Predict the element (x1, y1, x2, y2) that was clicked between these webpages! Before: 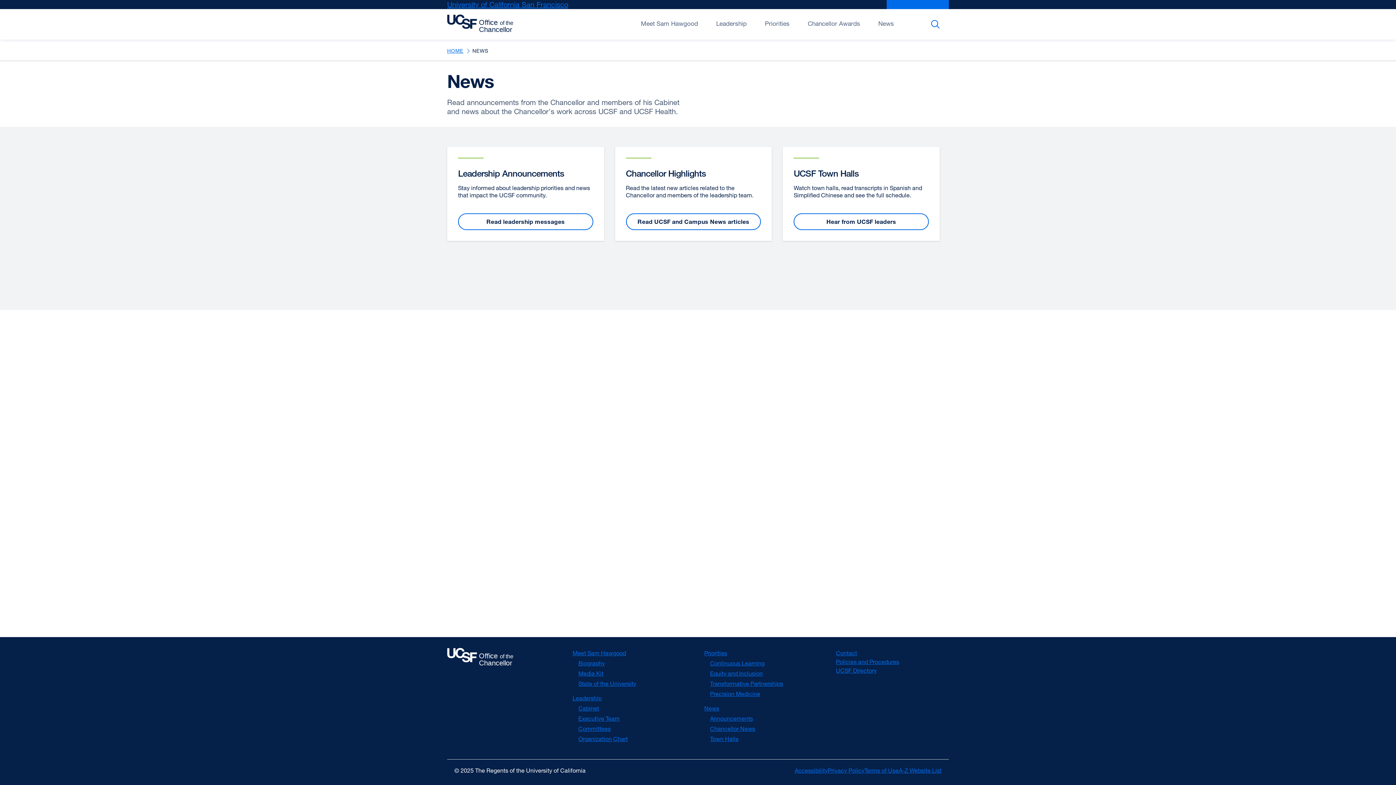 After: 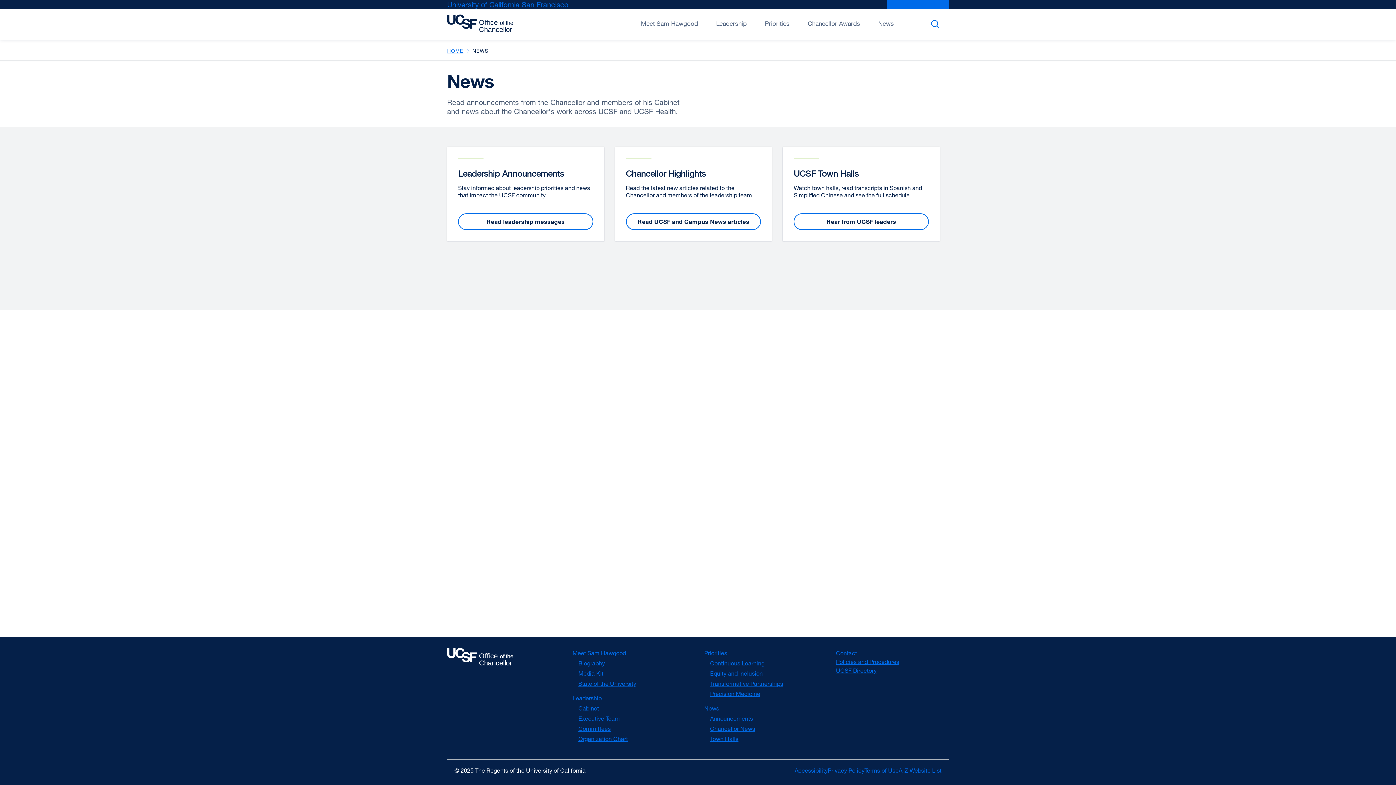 Action: label: Media Kit
external site (opens in a new window) bbox: (578, 670, 603, 677)